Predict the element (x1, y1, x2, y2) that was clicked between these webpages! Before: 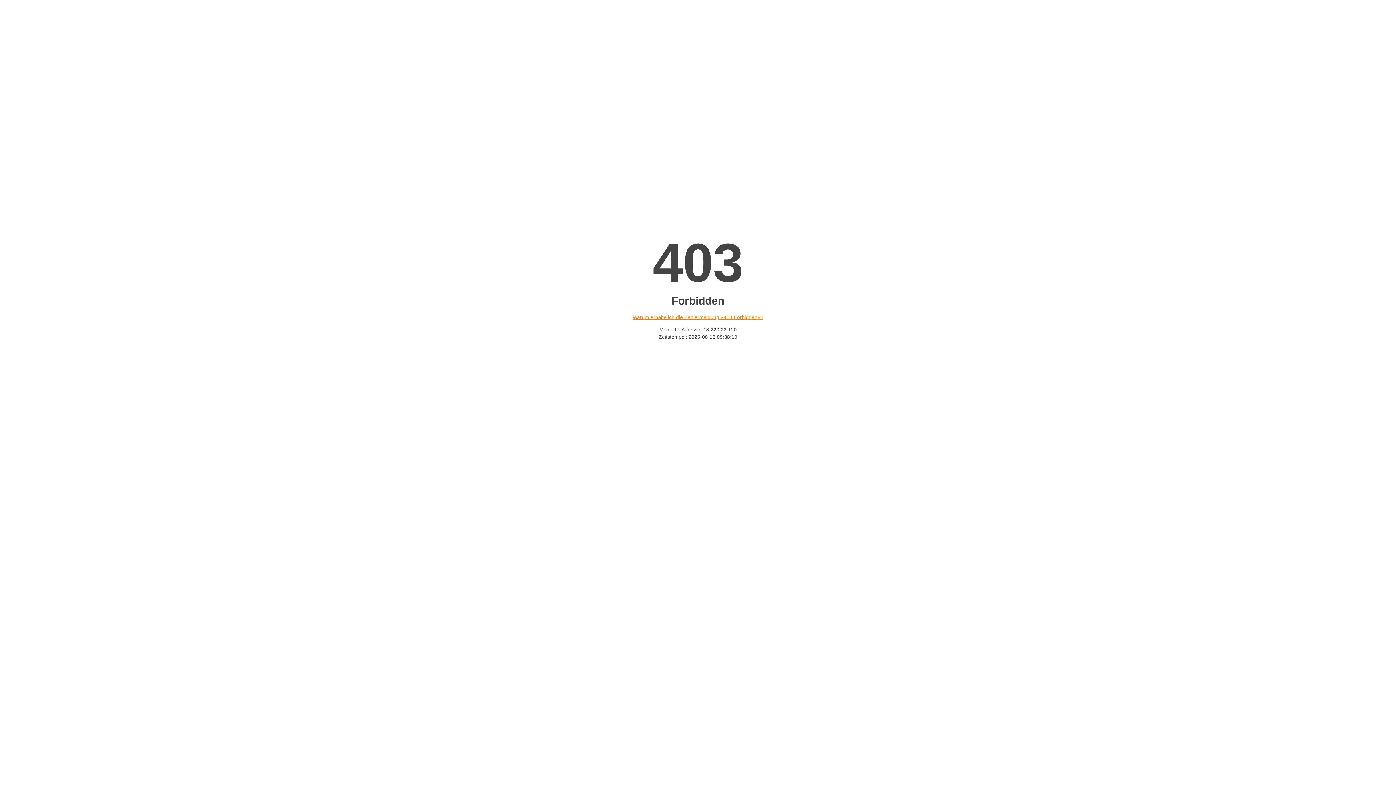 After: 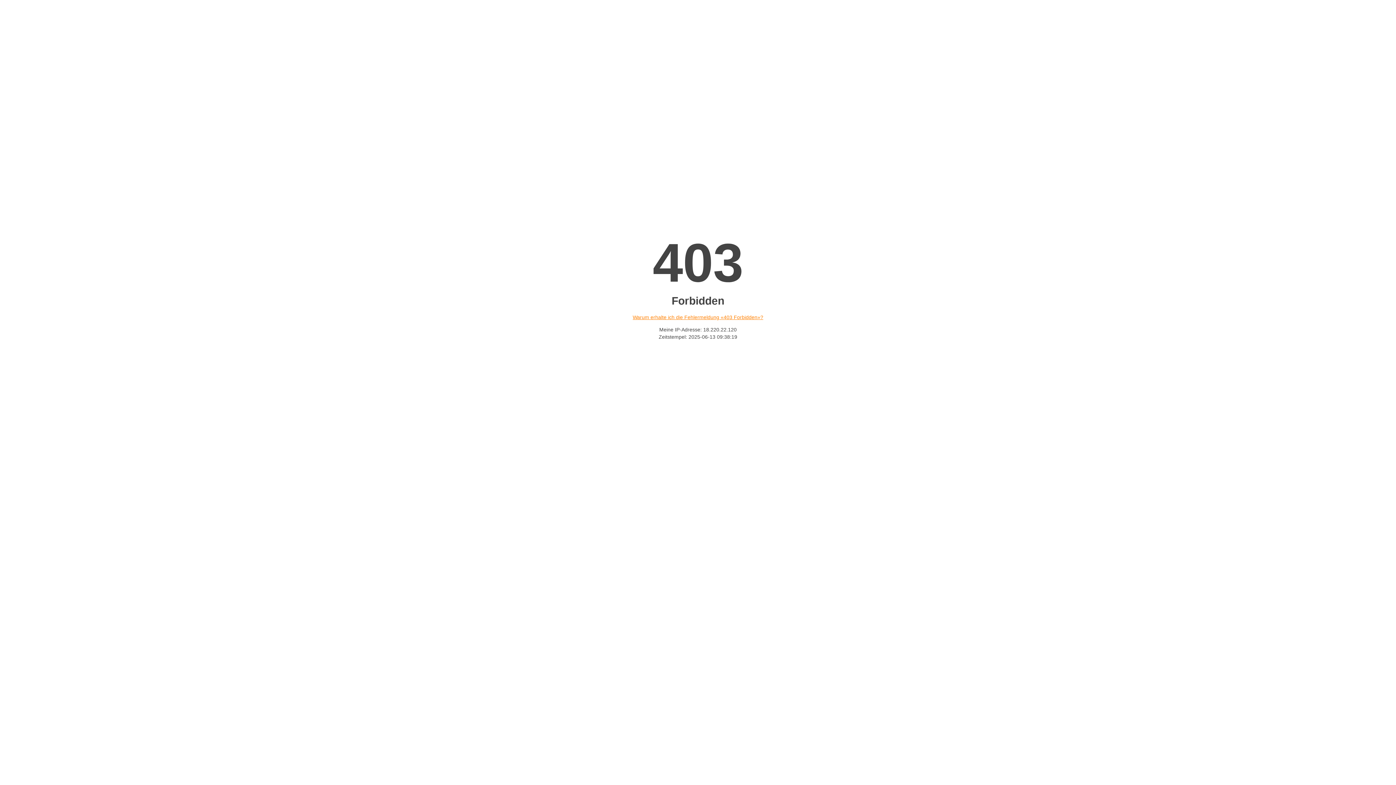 Action: label: Warum erhalte ich die Fehlermeldung «403 Forbidden»? bbox: (632, 314, 763, 320)